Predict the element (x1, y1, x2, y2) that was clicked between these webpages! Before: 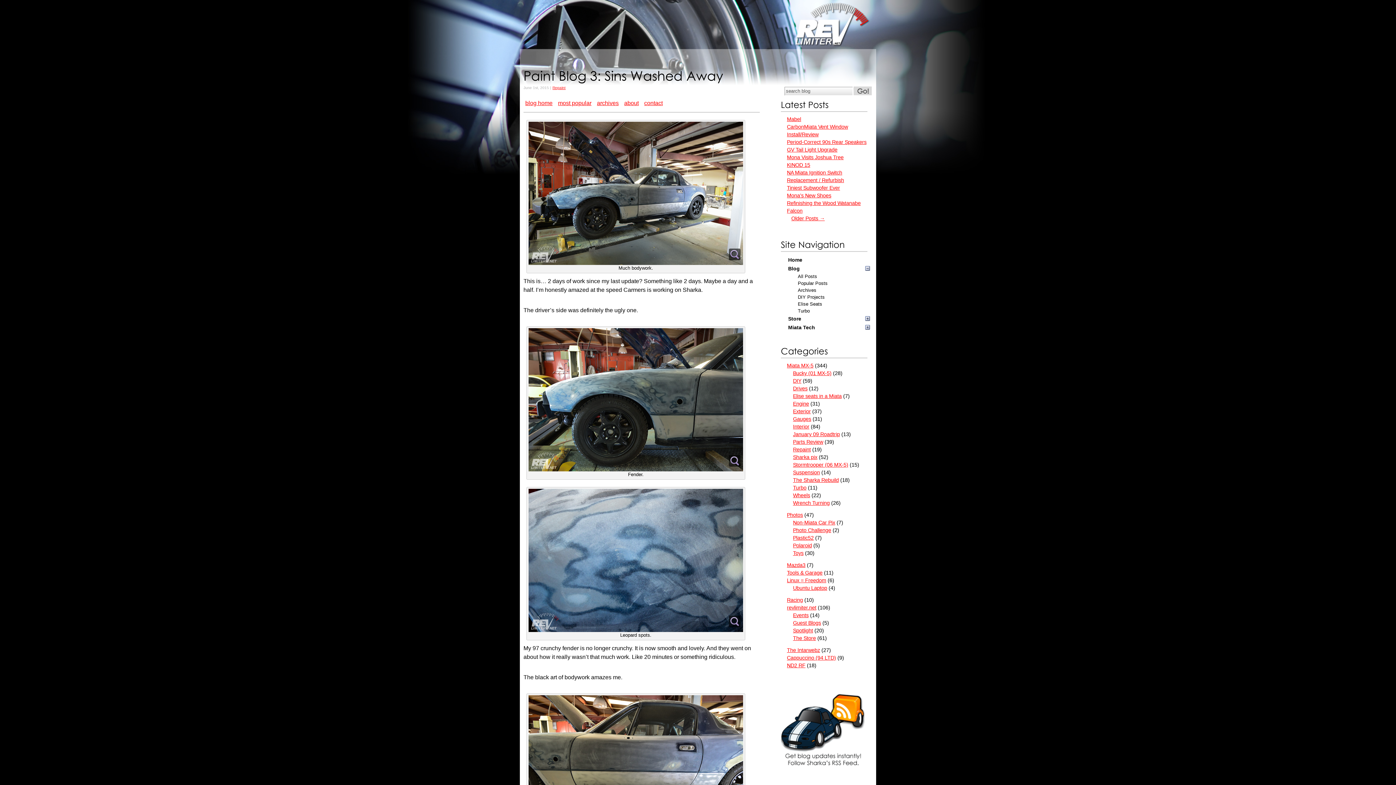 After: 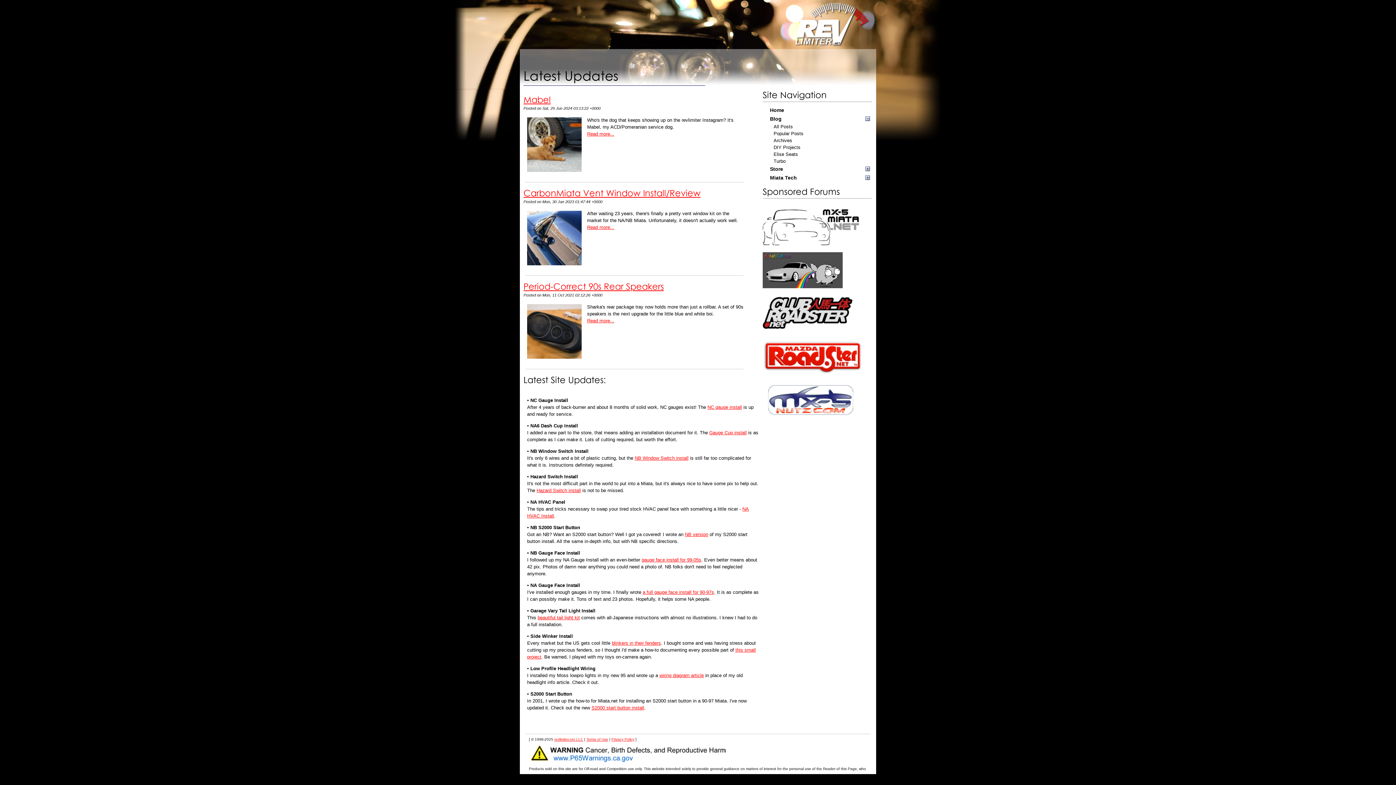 Action: label: Home bbox: (781, 255, 872, 264)